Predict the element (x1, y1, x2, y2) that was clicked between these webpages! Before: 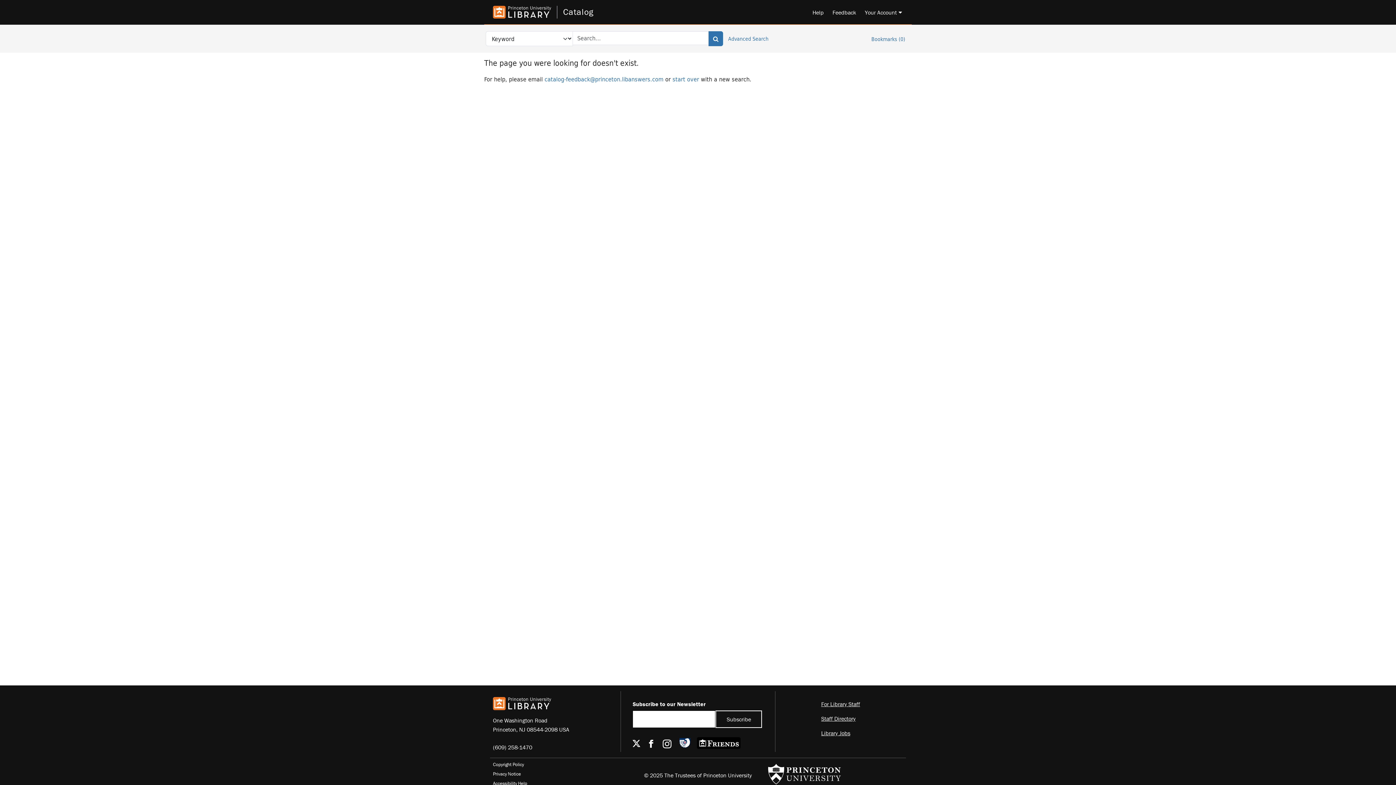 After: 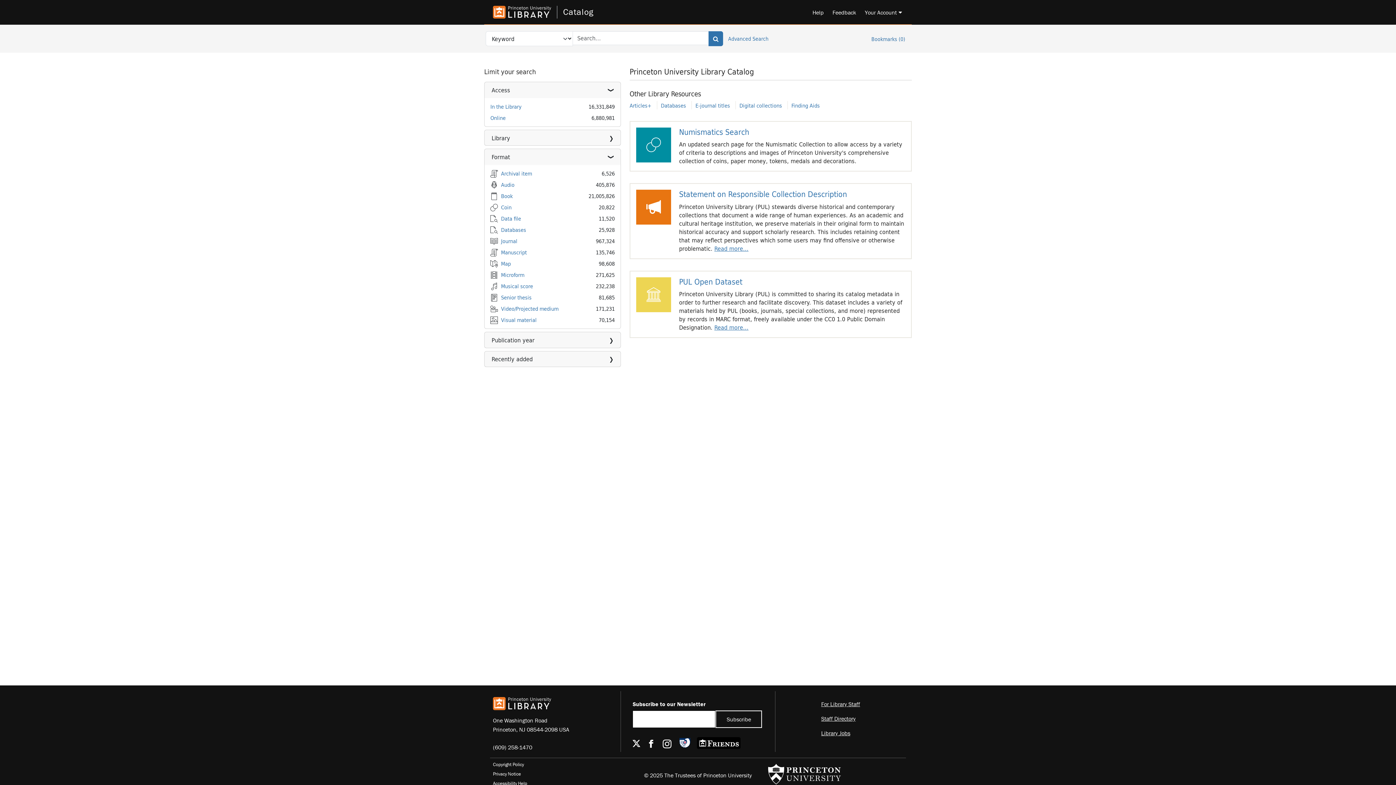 Action: bbox: (557, 5, 593, 18) label: Catalog